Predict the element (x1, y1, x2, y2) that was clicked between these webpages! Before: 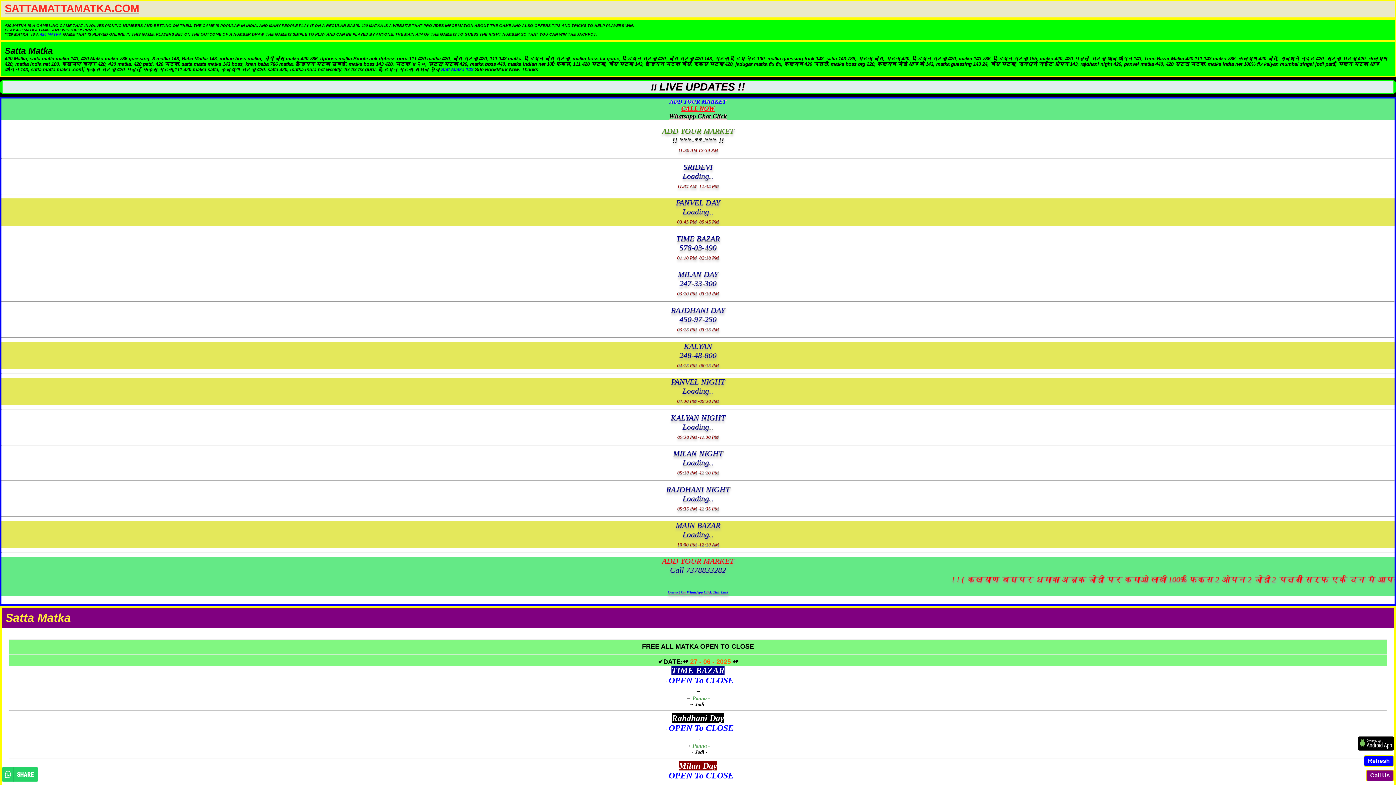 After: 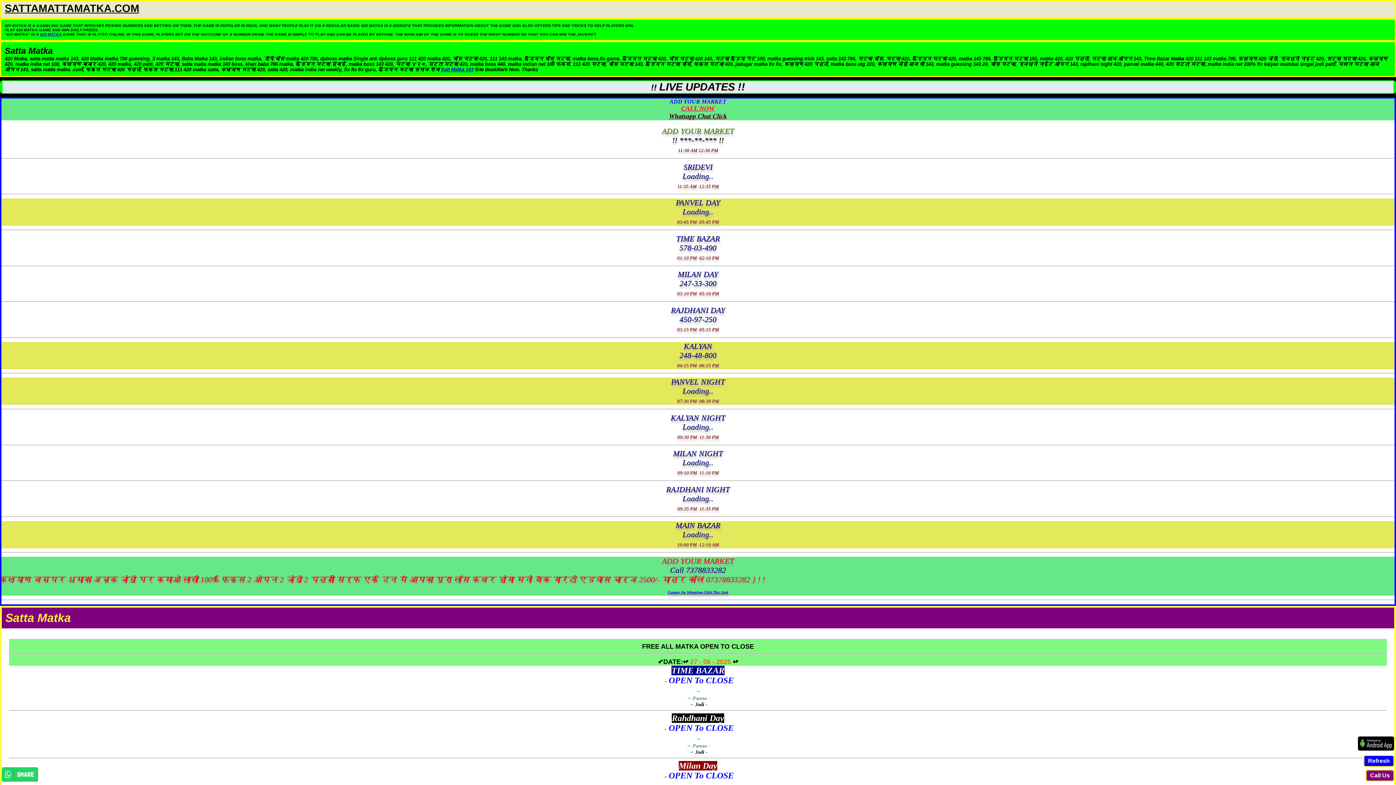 Action: bbox: (1, 767, 38, 783)